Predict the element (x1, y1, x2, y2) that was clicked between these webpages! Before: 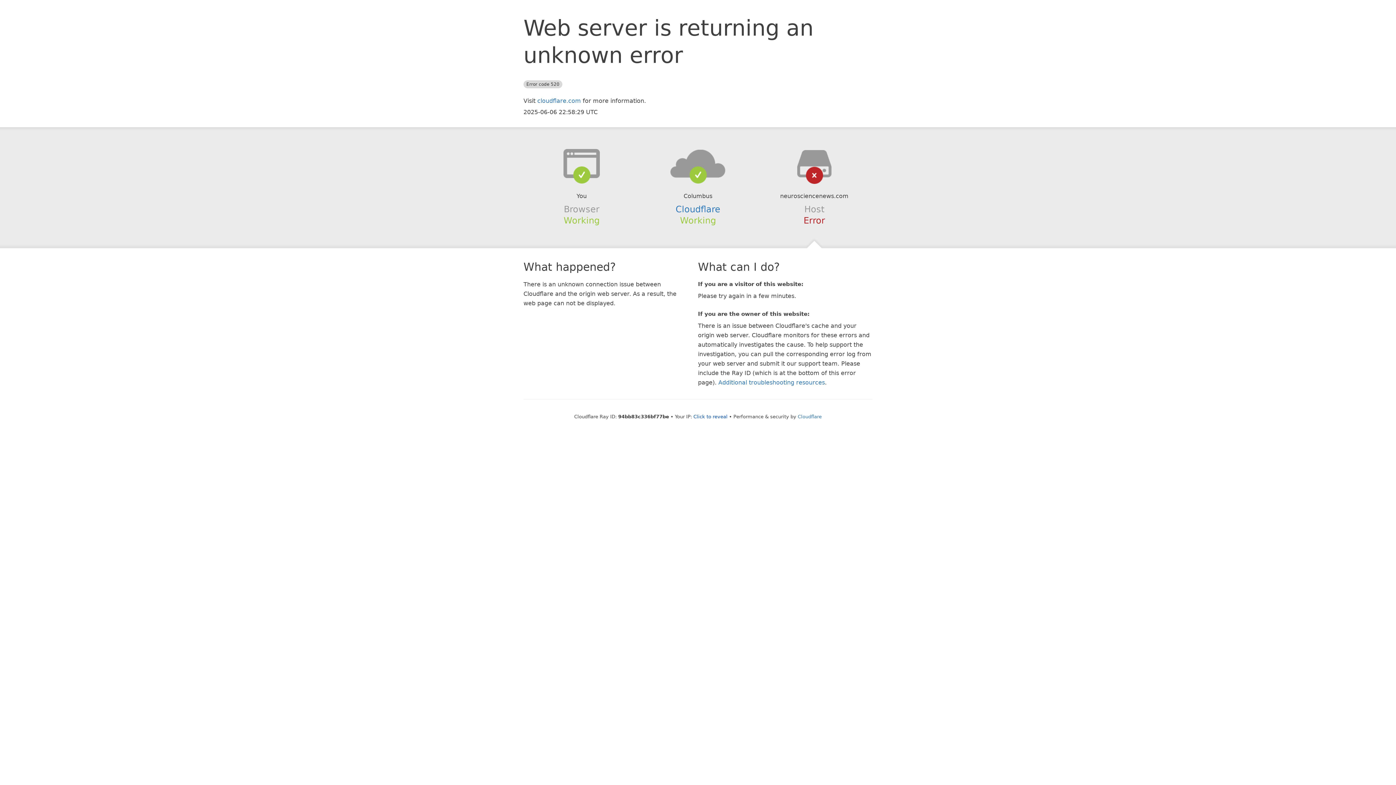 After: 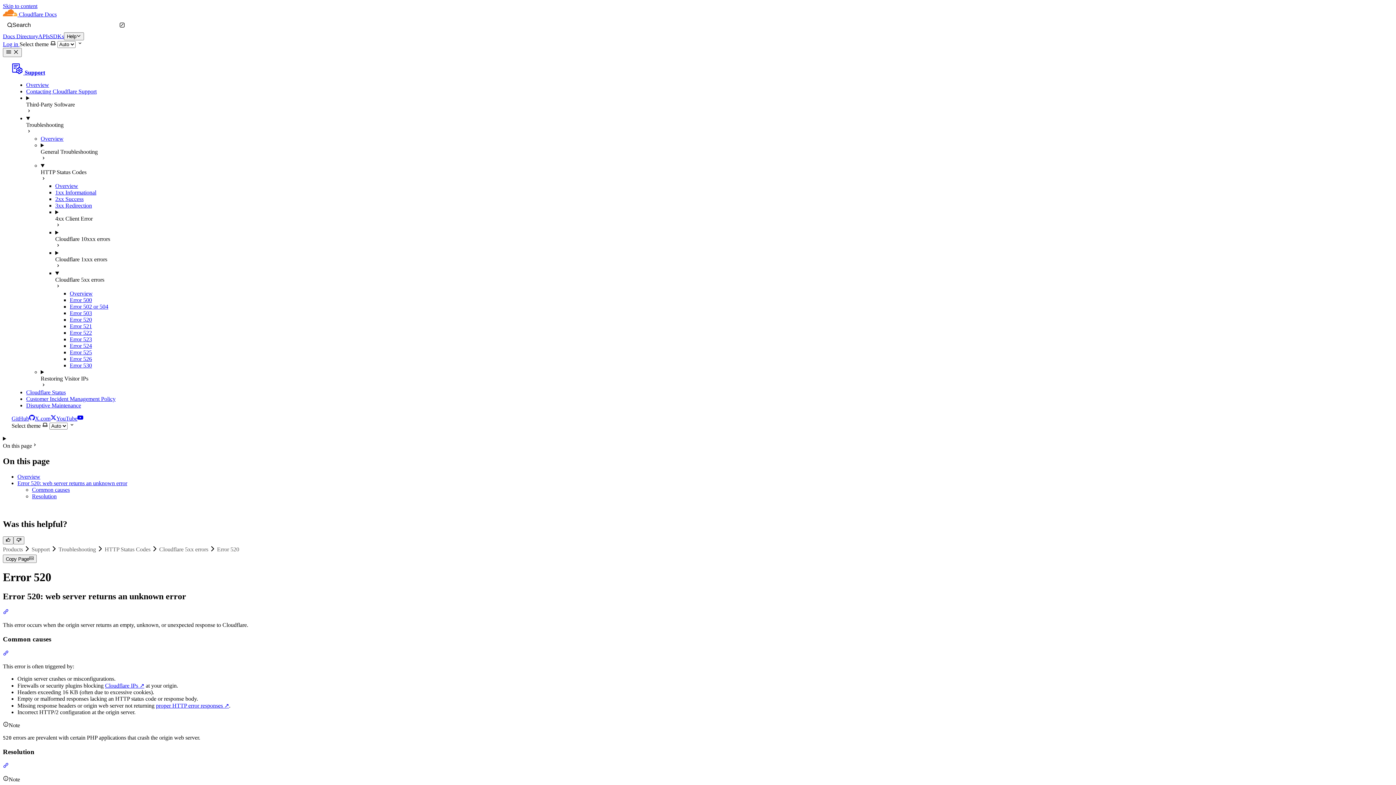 Action: bbox: (718, 379, 825, 386) label: Additional troubleshooting resources